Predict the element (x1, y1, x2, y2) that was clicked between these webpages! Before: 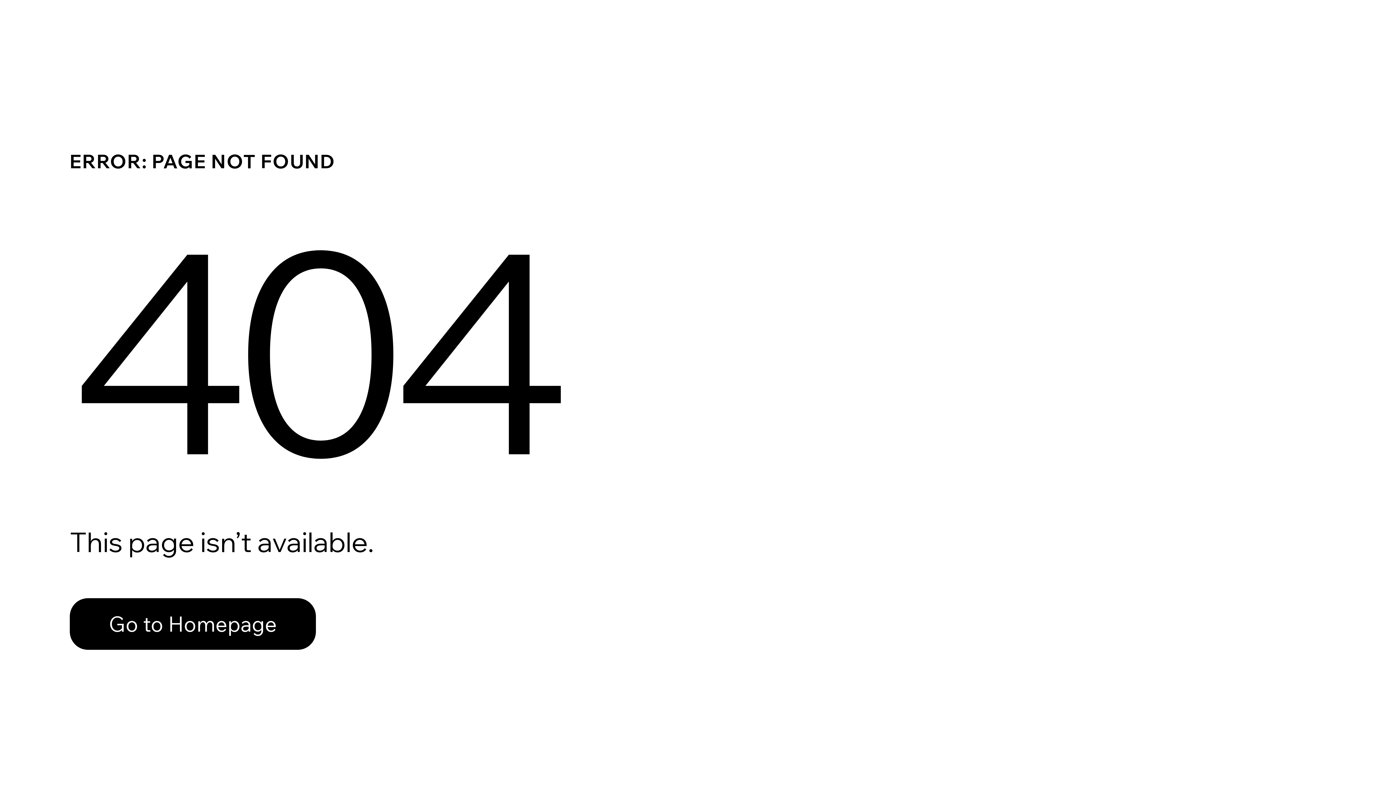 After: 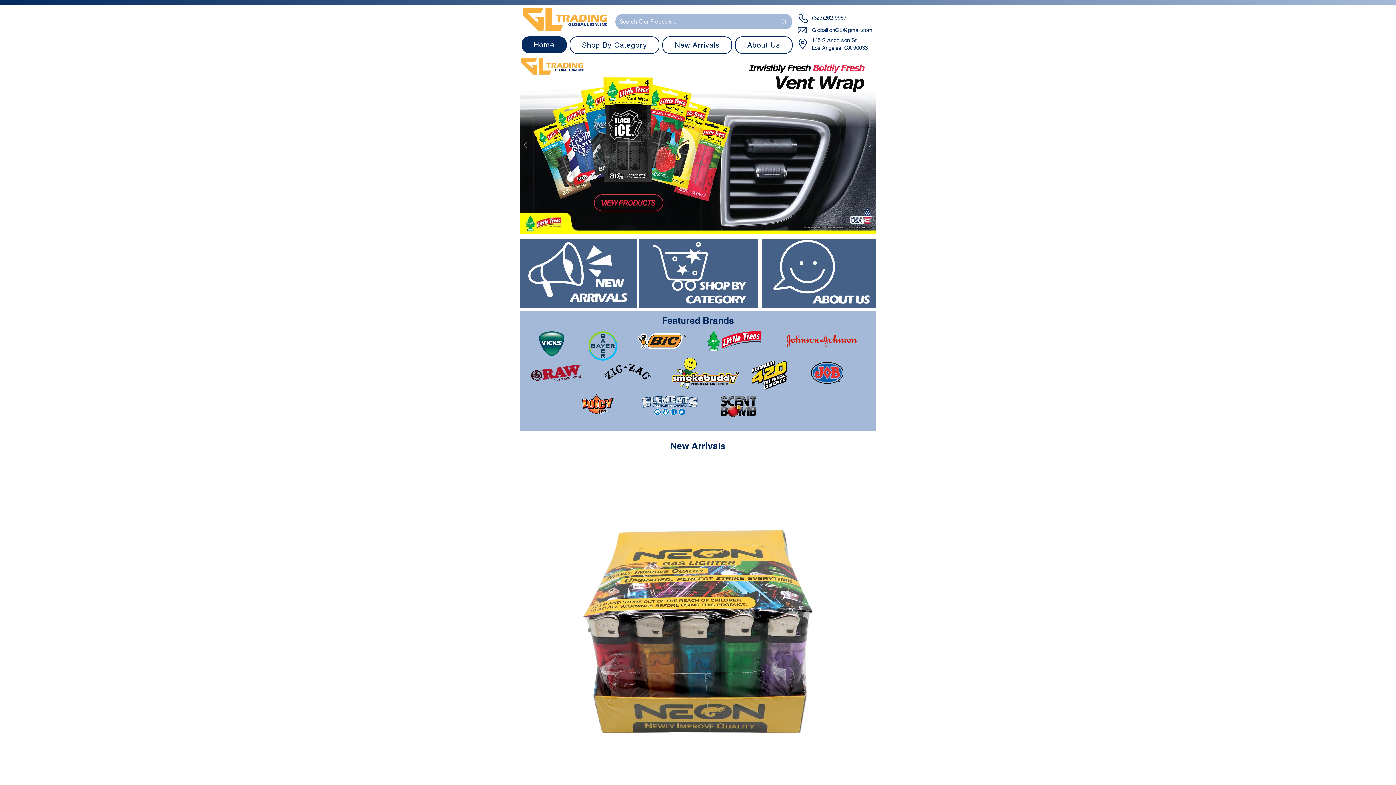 Action: bbox: (69, 598, 316, 650) label: Go to Homepage